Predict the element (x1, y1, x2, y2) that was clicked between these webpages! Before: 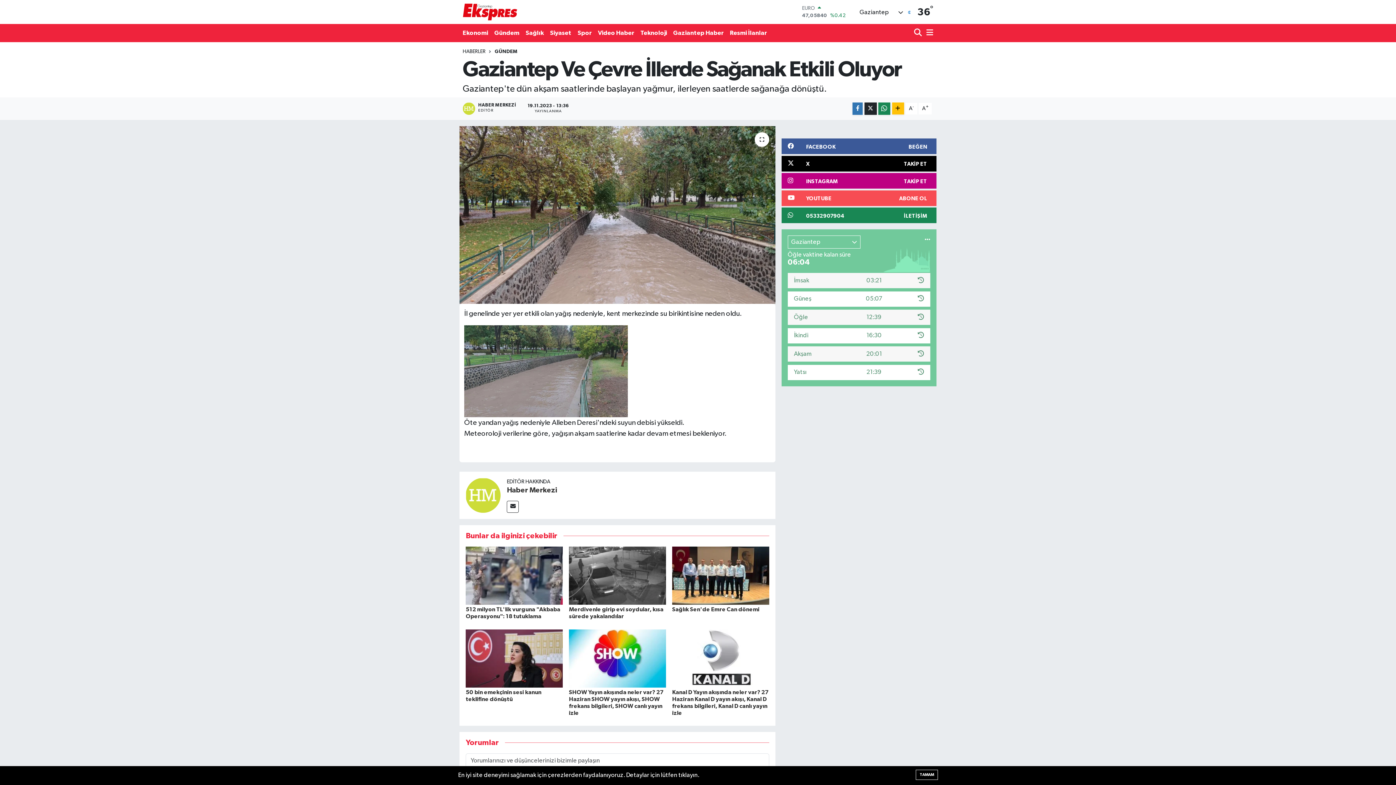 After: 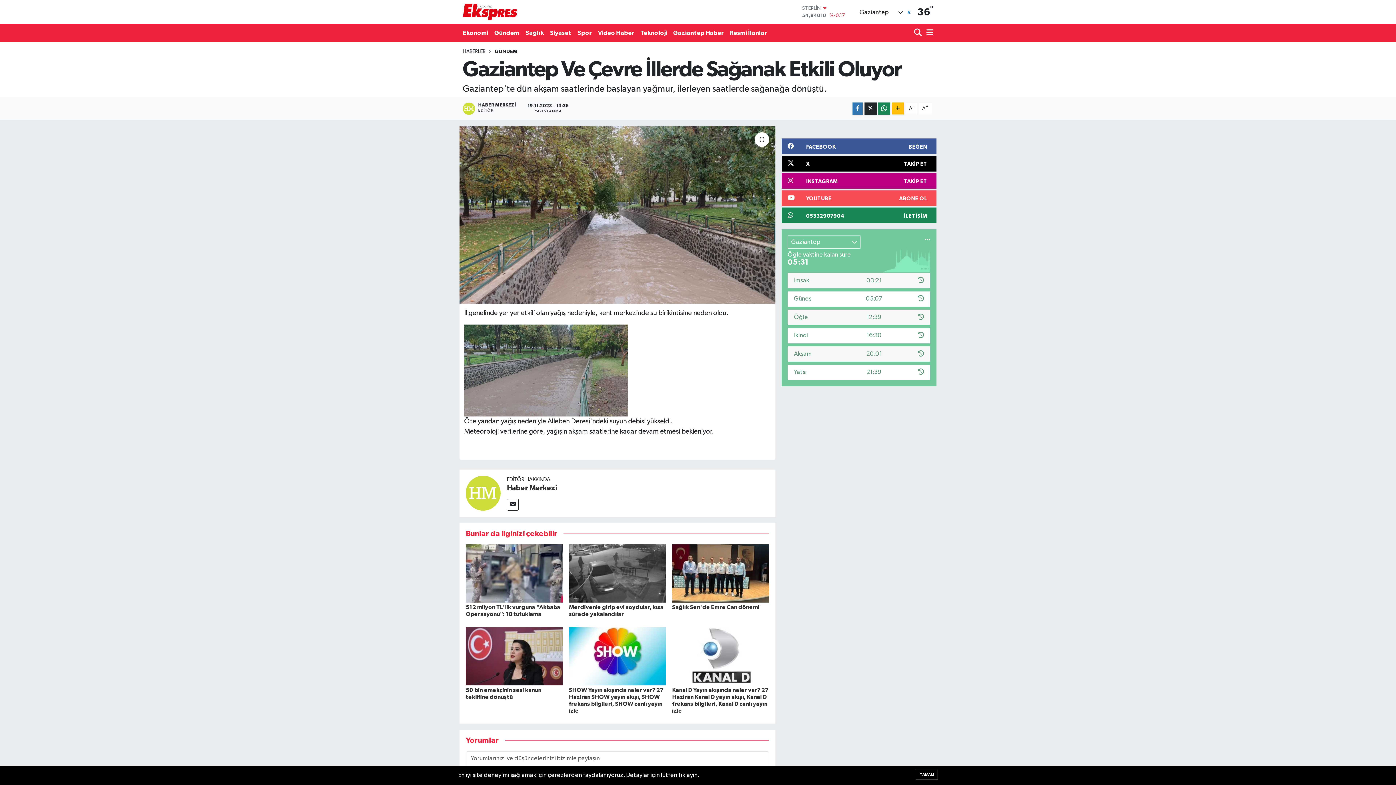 Action: label: A- bbox: (905, 102, 917, 114)